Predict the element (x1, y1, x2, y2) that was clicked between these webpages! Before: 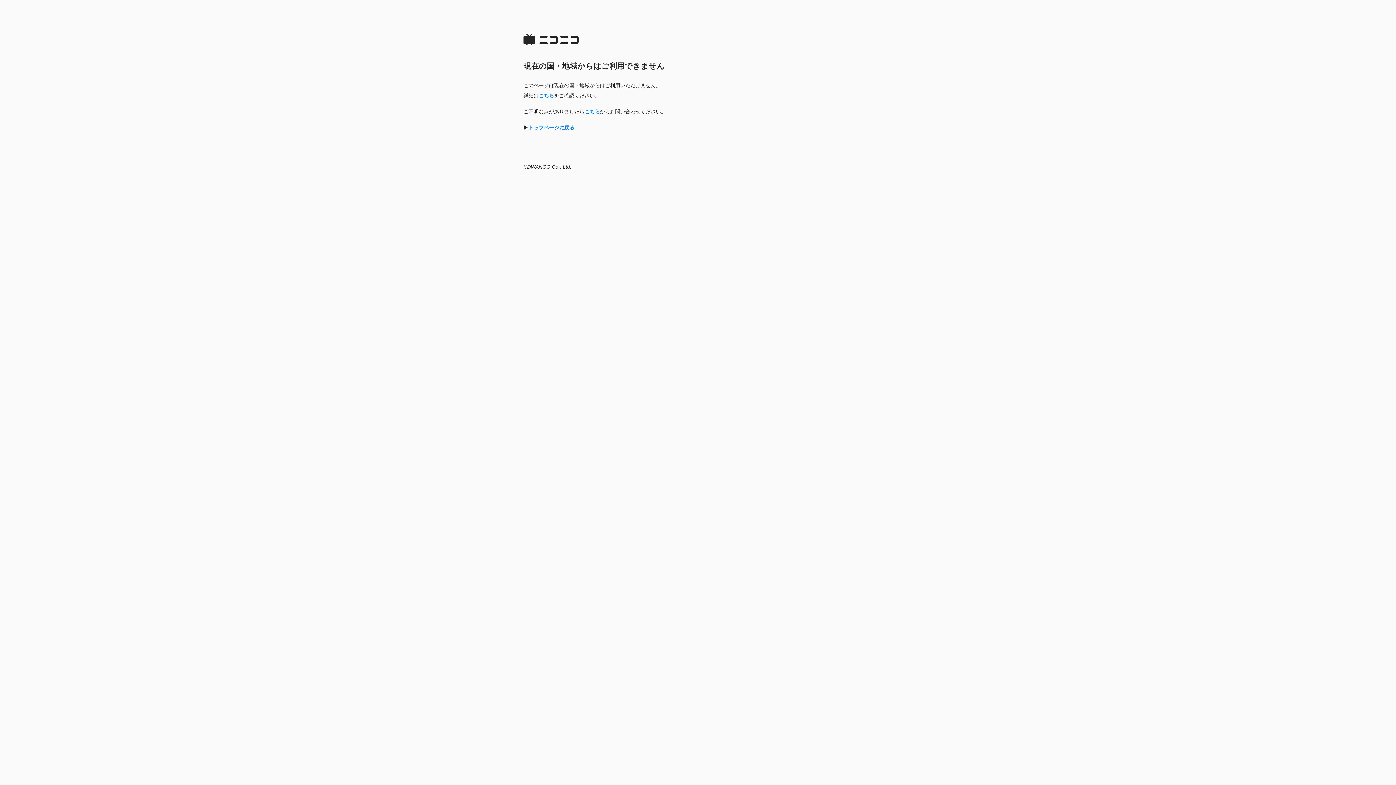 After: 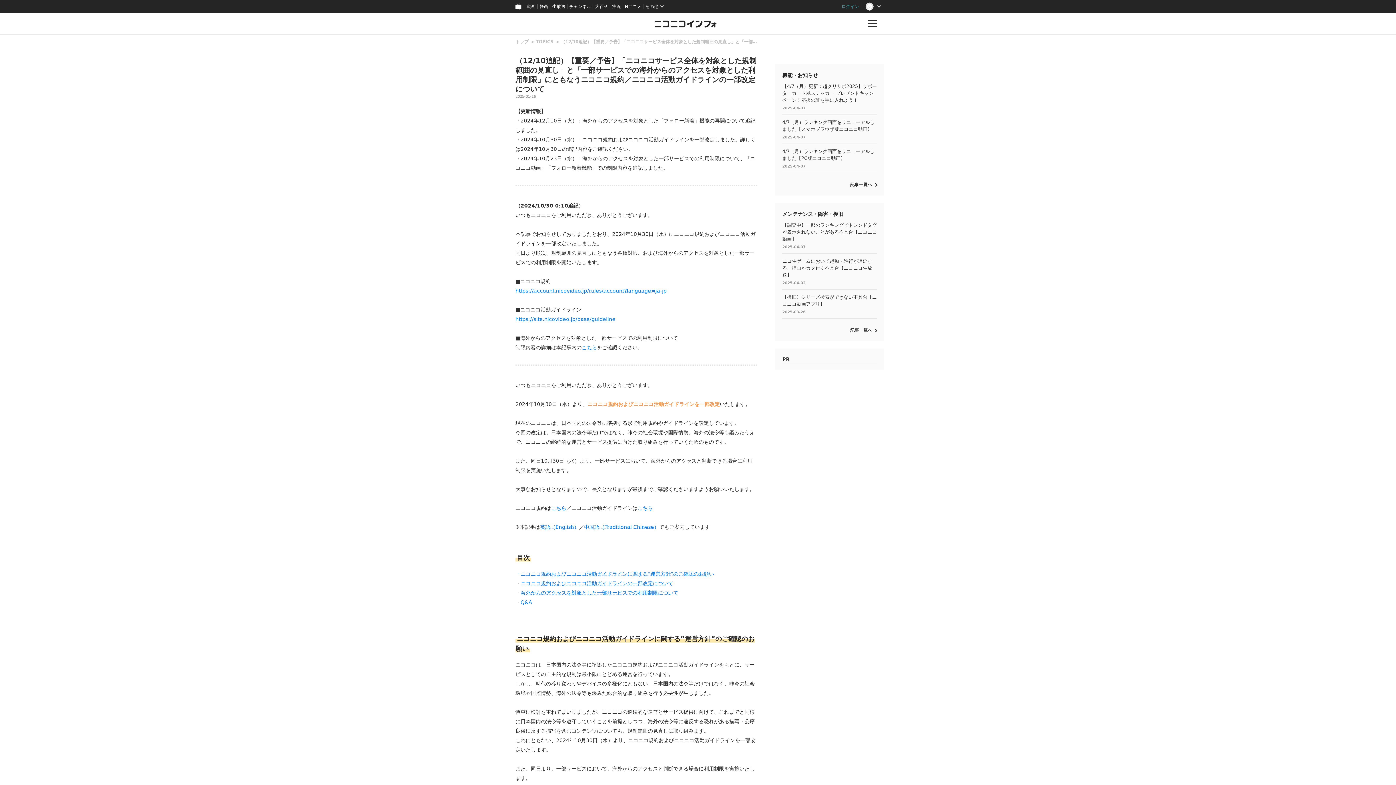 Action: label: こちら bbox: (538, 92, 554, 98)